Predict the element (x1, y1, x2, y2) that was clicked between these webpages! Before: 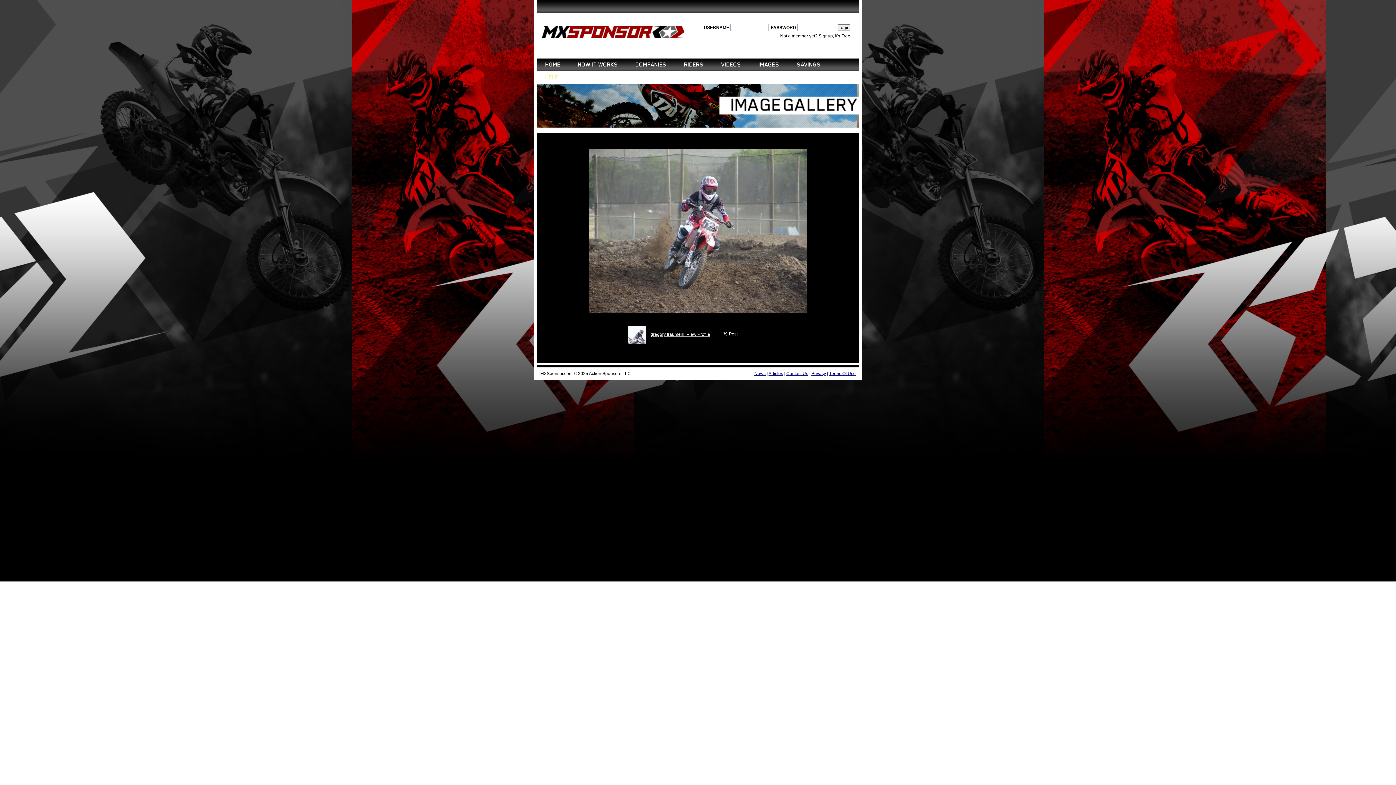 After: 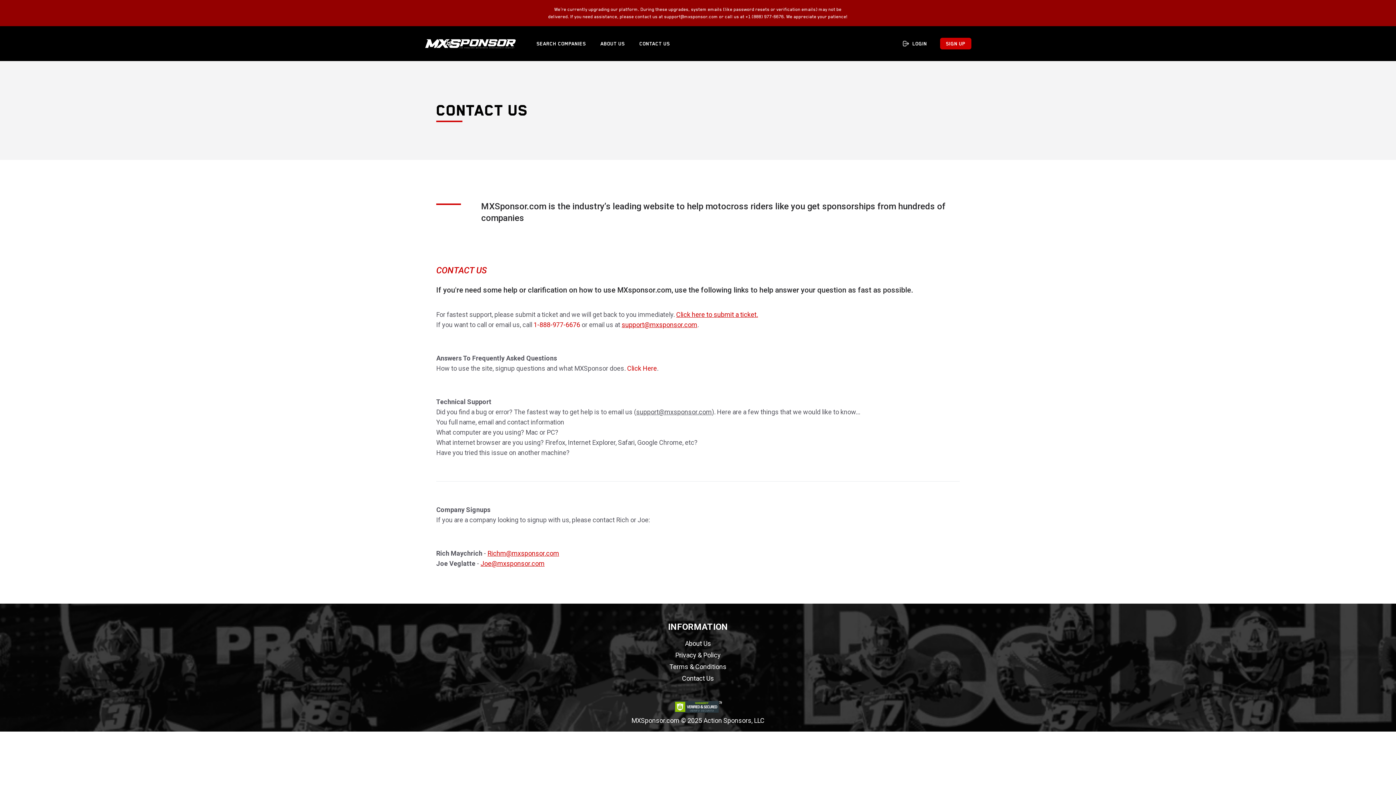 Action: bbox: (545, 71, 558, 84) label: HELP